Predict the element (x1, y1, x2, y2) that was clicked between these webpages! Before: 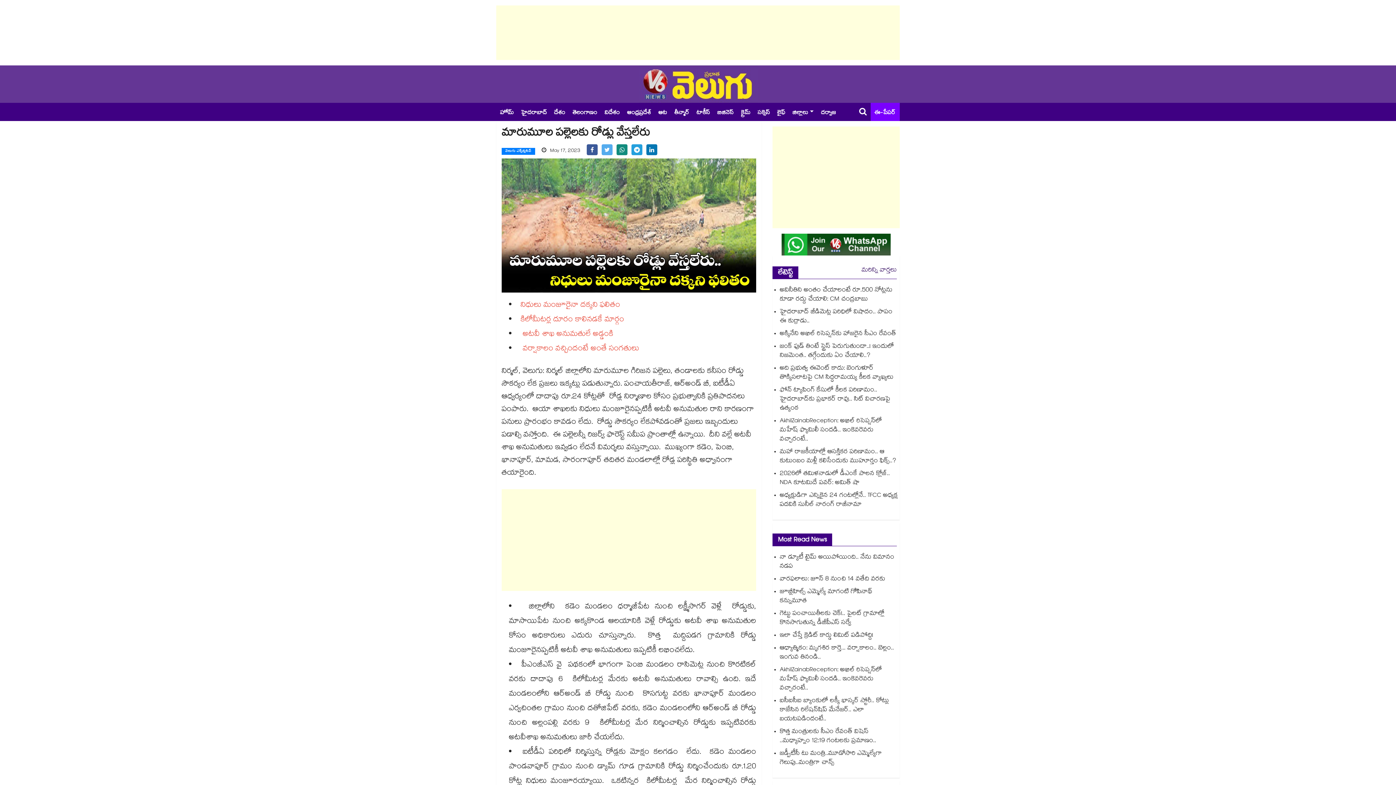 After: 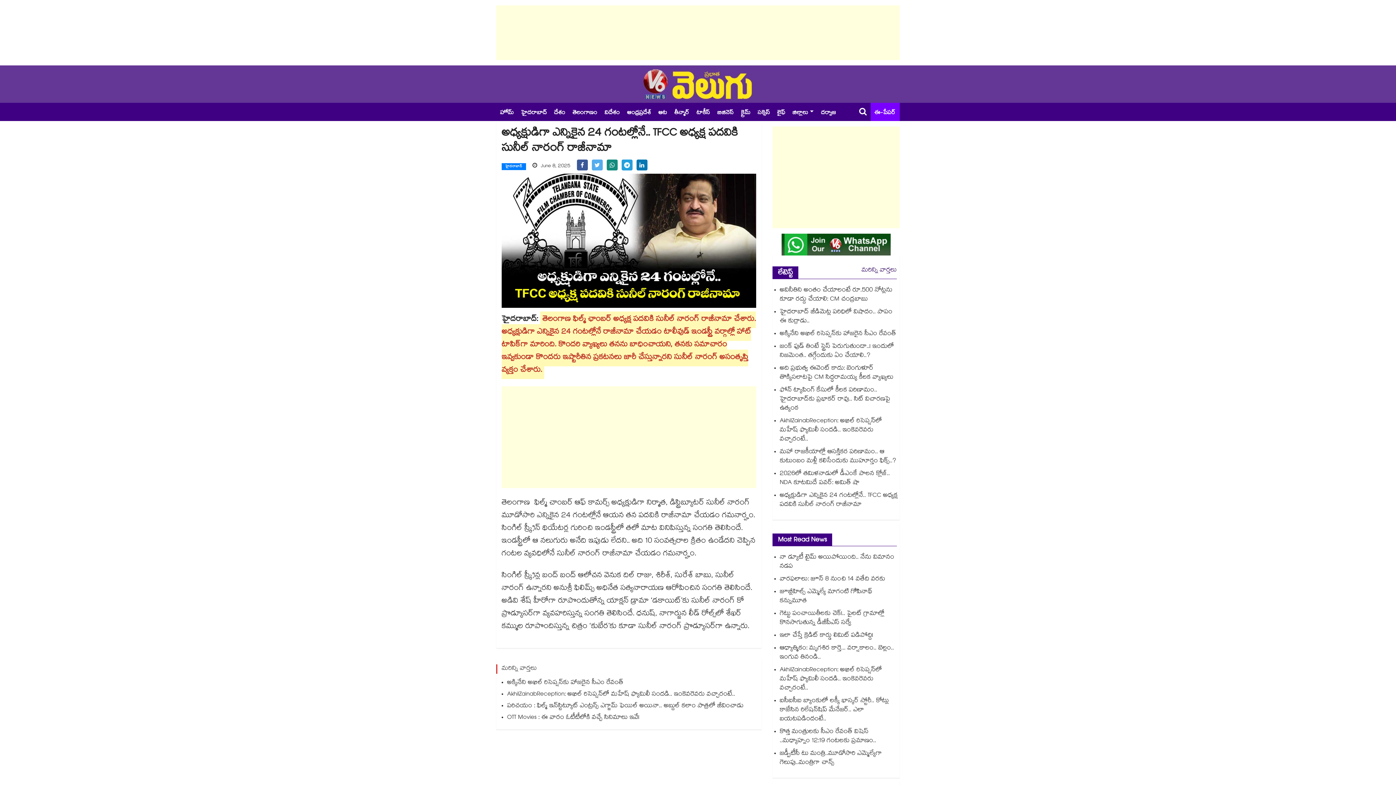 Action: label: అధ్యక్షుడిగా ఎన్నికైన 24 గంటల్లోనే.. TFCC అధ్యక్ష పదవికి సునీల్ నారంగ్ రాజీనామా bbox: (780, 490, 897, 510)